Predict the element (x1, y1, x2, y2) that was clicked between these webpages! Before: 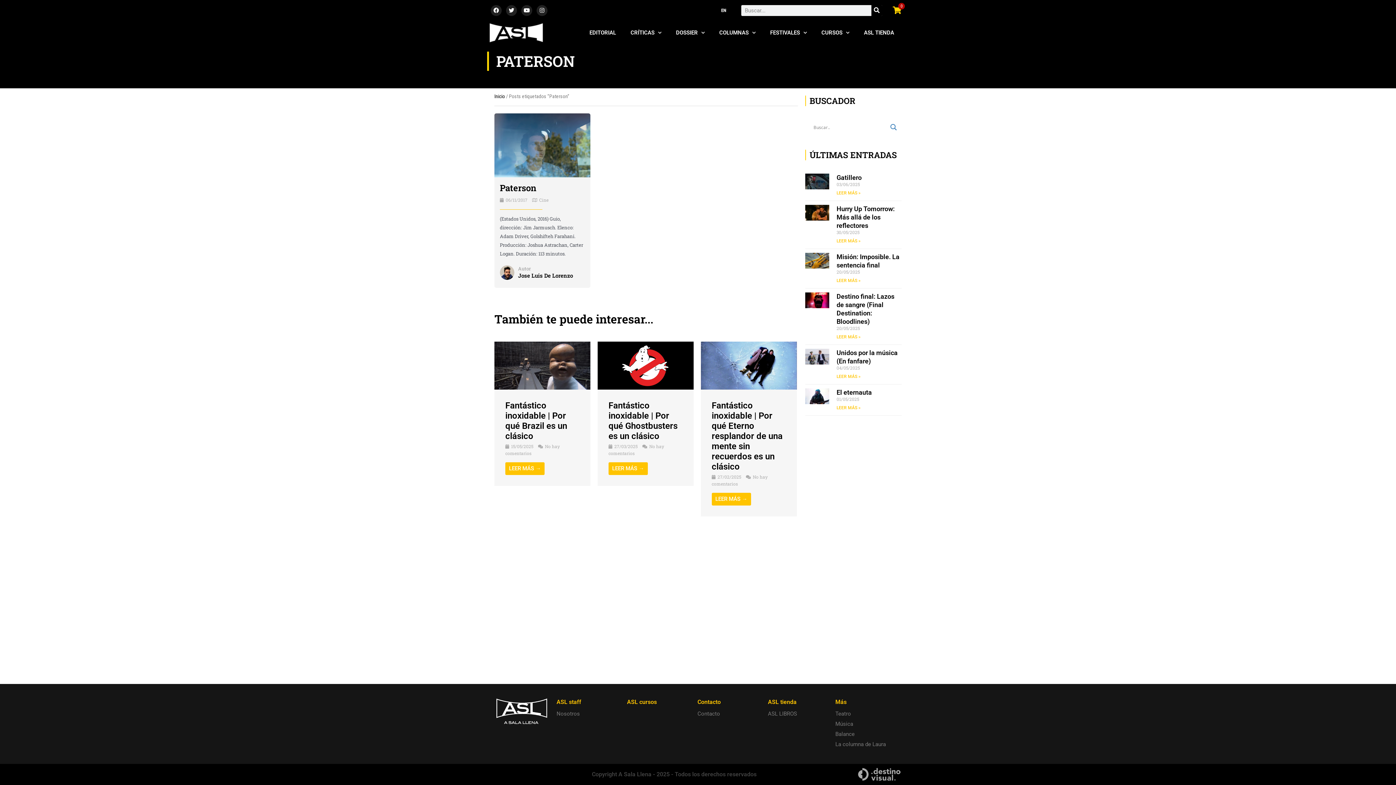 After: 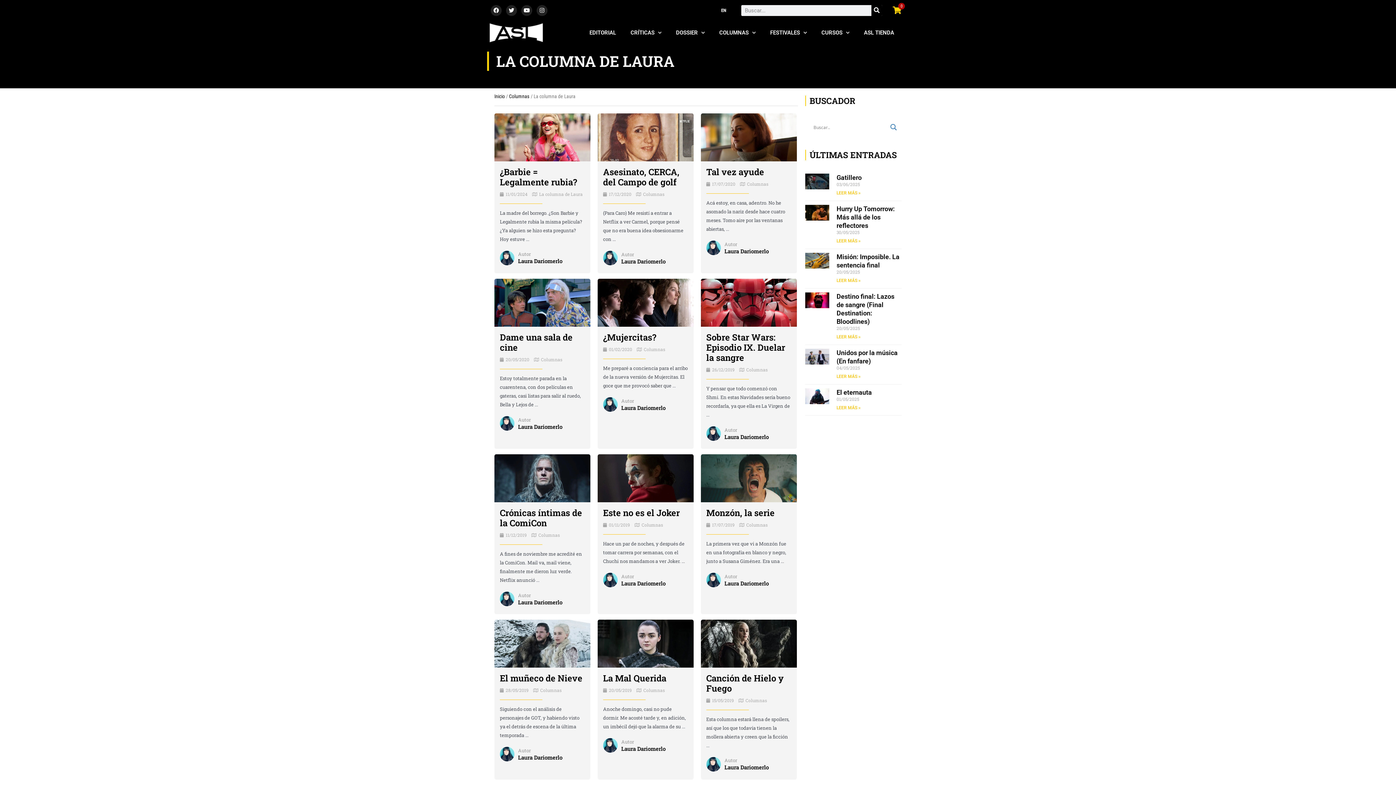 Action: bbox: (835, 739, 898, 749) label: La columna de Laura